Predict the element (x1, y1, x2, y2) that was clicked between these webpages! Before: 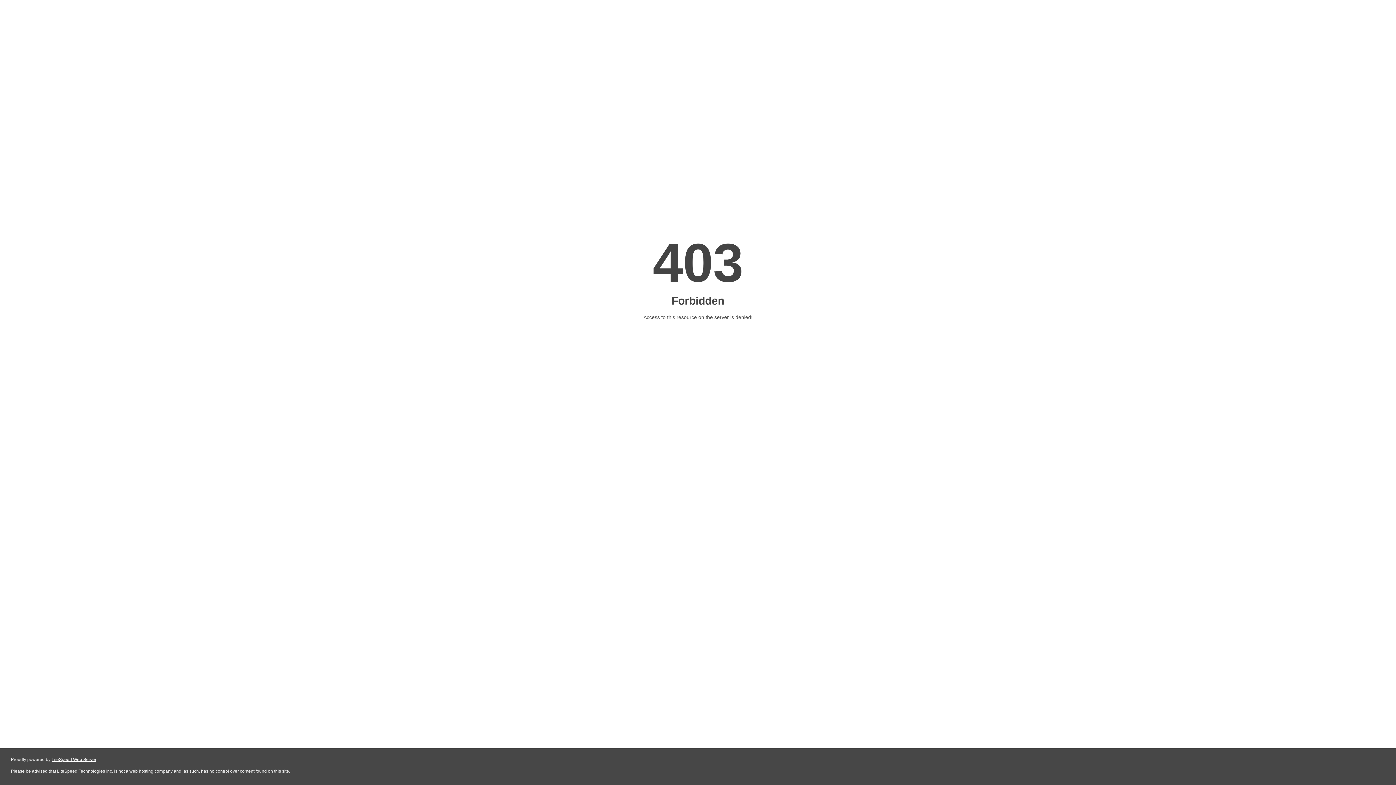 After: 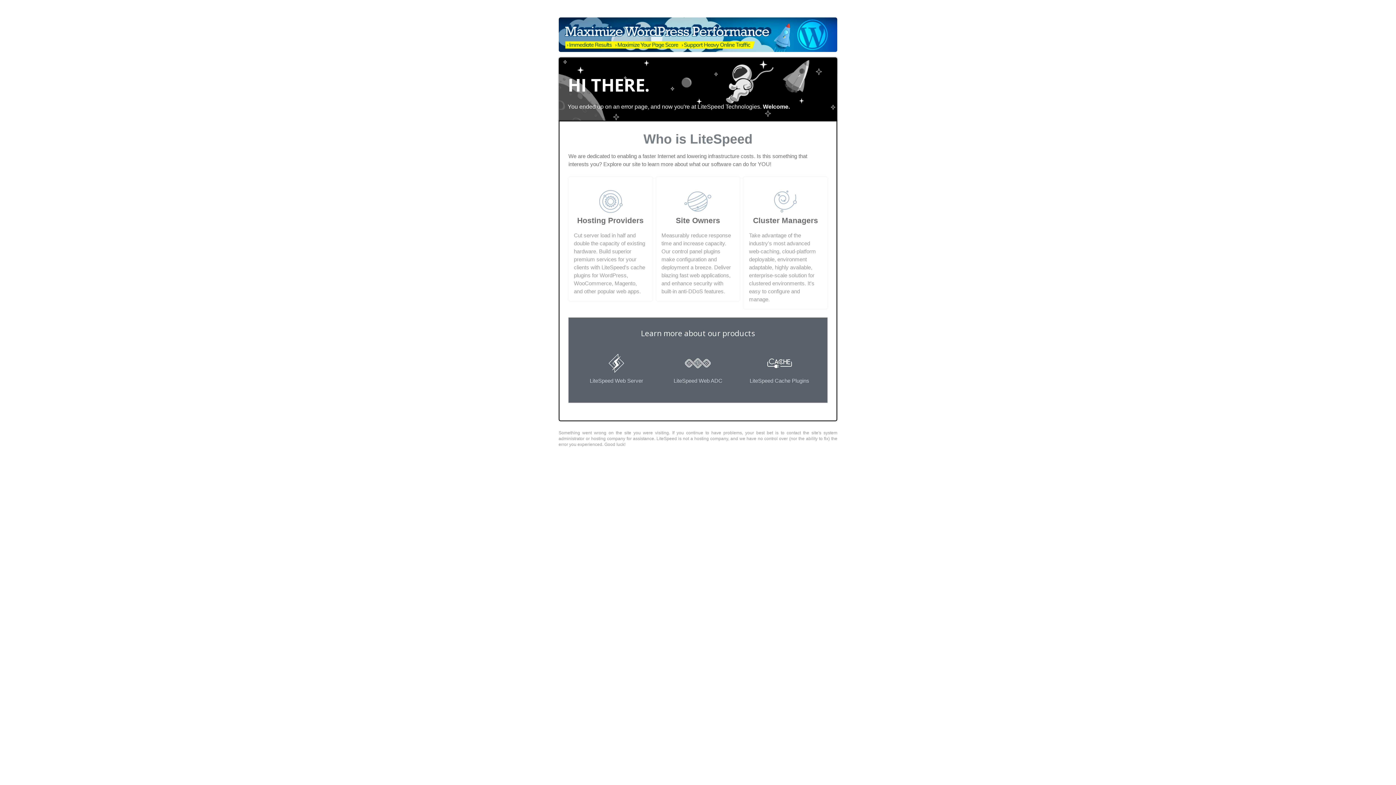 Action: label: LiteSpeed Web Server bbox: (51, 757, 96, 762)